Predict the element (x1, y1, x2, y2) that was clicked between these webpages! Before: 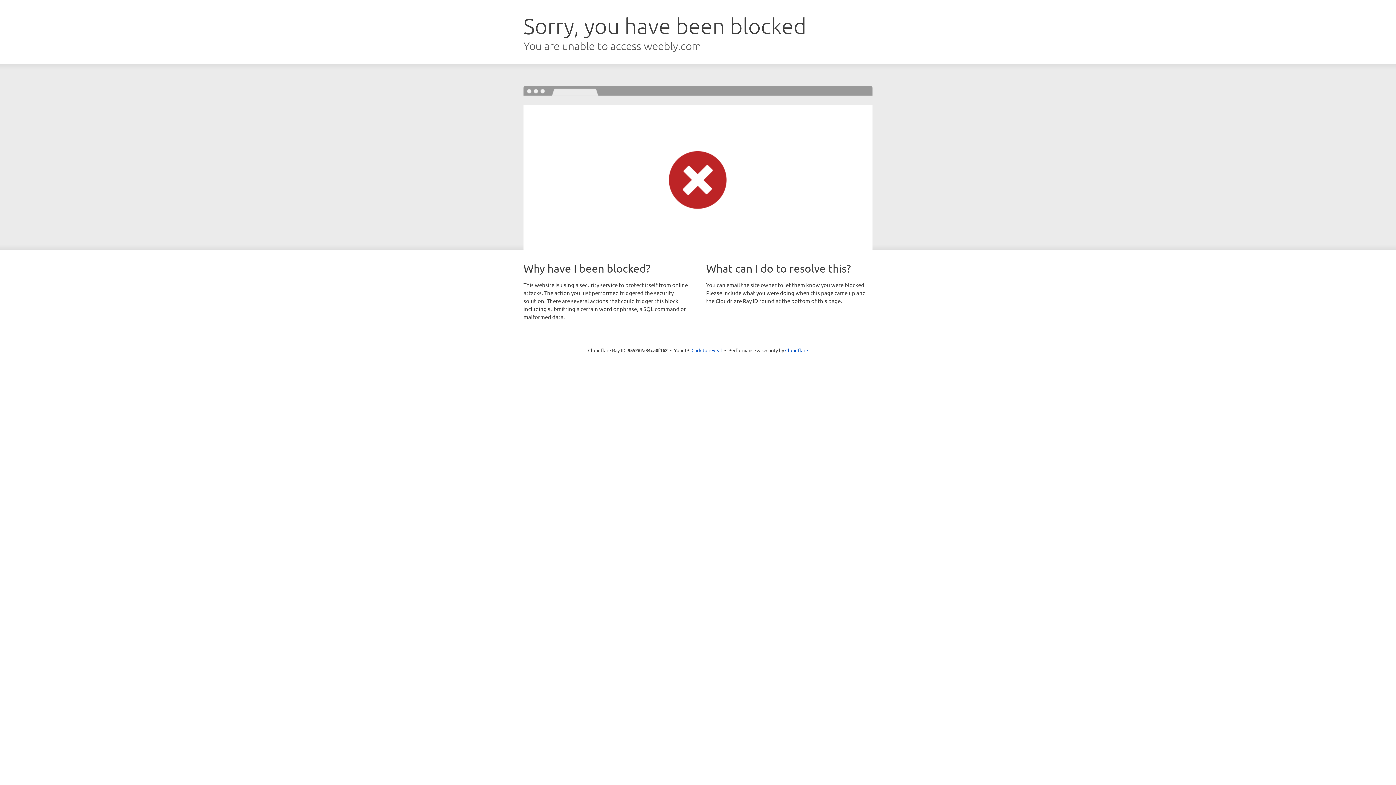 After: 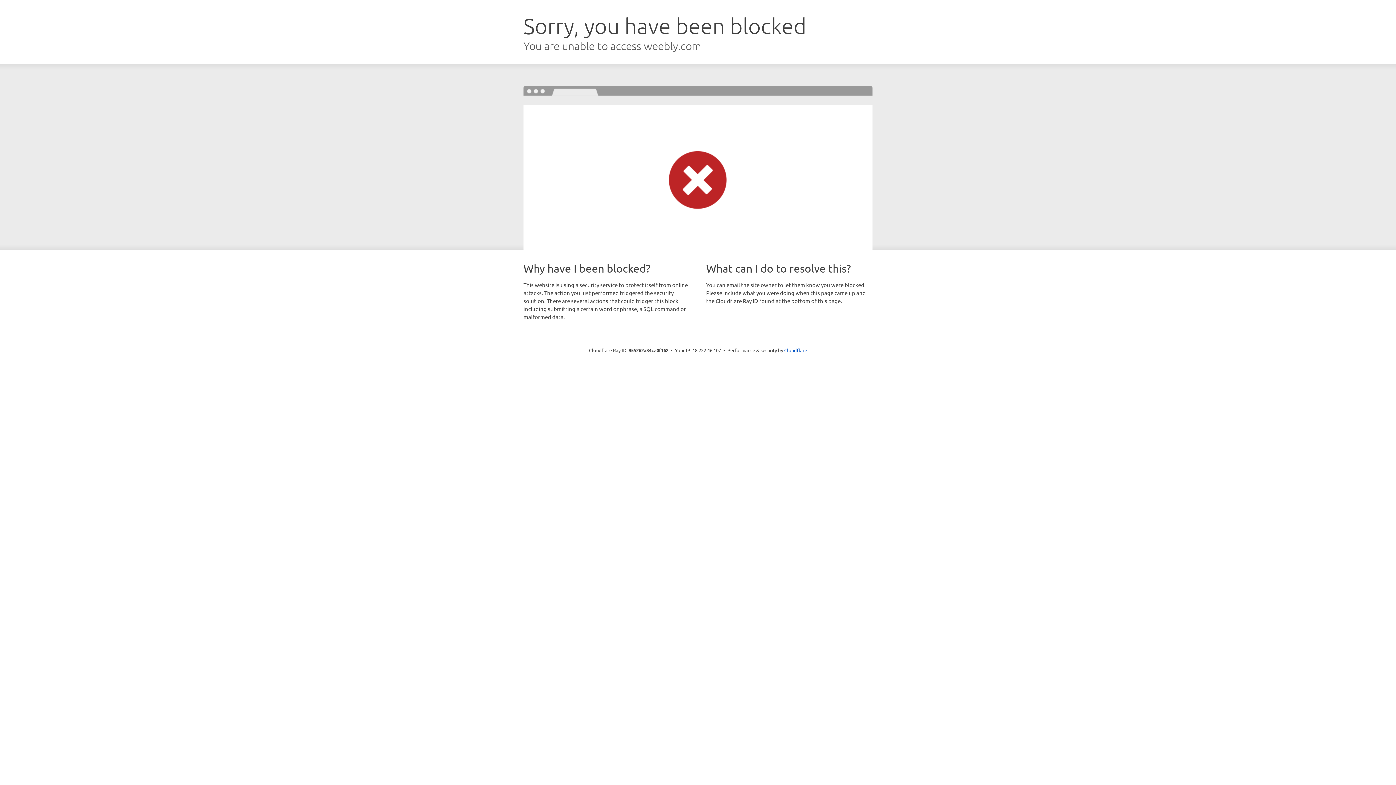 Action: bbox: (691, 346, 722, 353) label: Click to reveal